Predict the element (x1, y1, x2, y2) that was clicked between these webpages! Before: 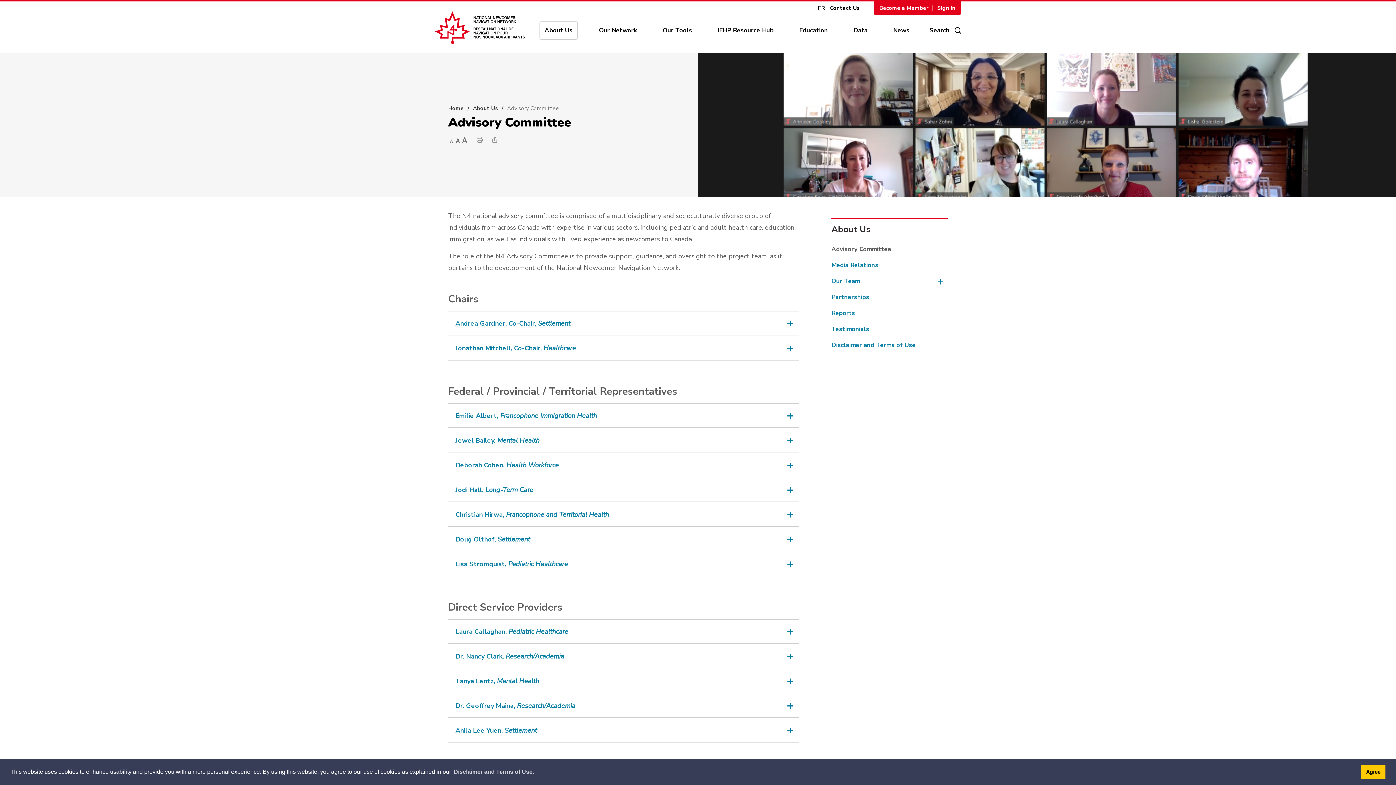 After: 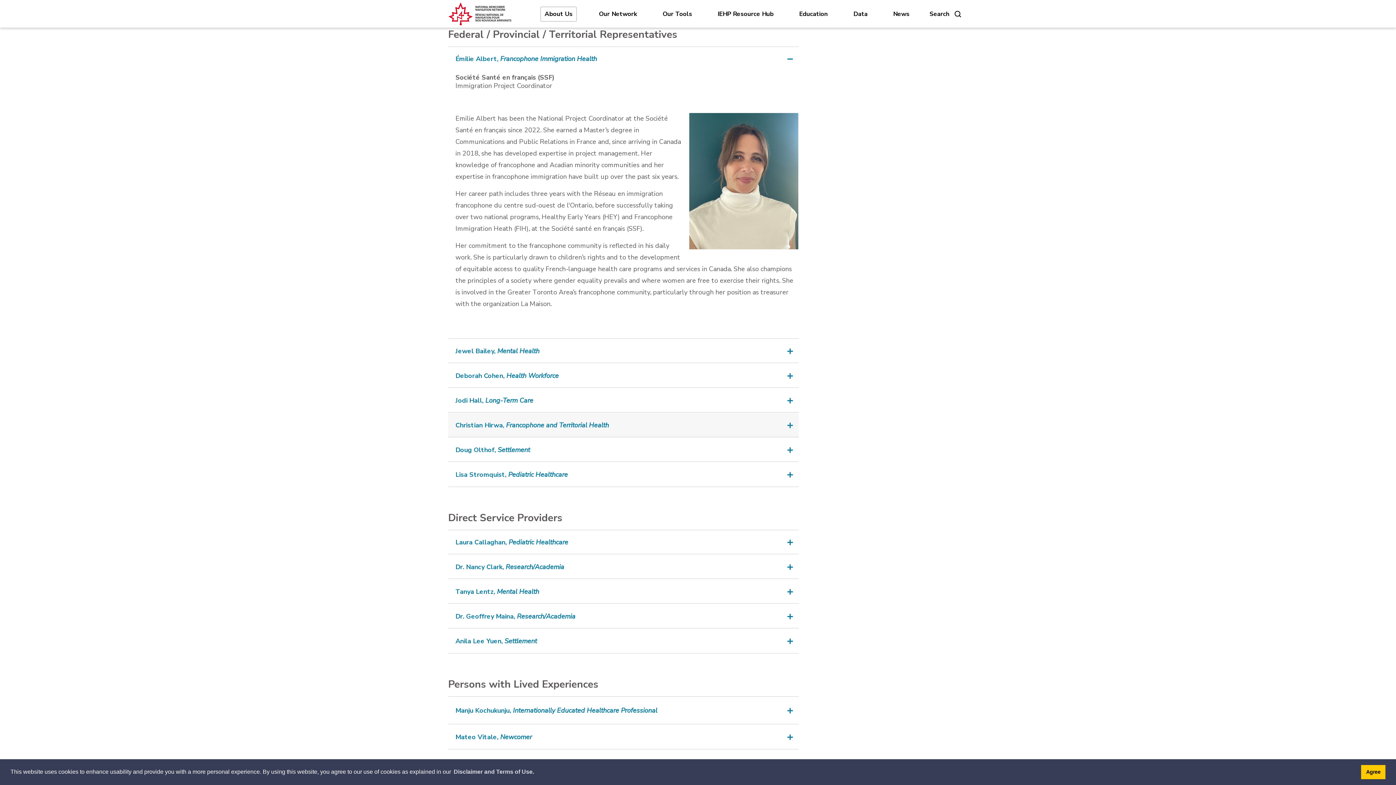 Action: bbox: (455, 411, 597, 420) label: Émilie Albert, Francophone Immigration Health